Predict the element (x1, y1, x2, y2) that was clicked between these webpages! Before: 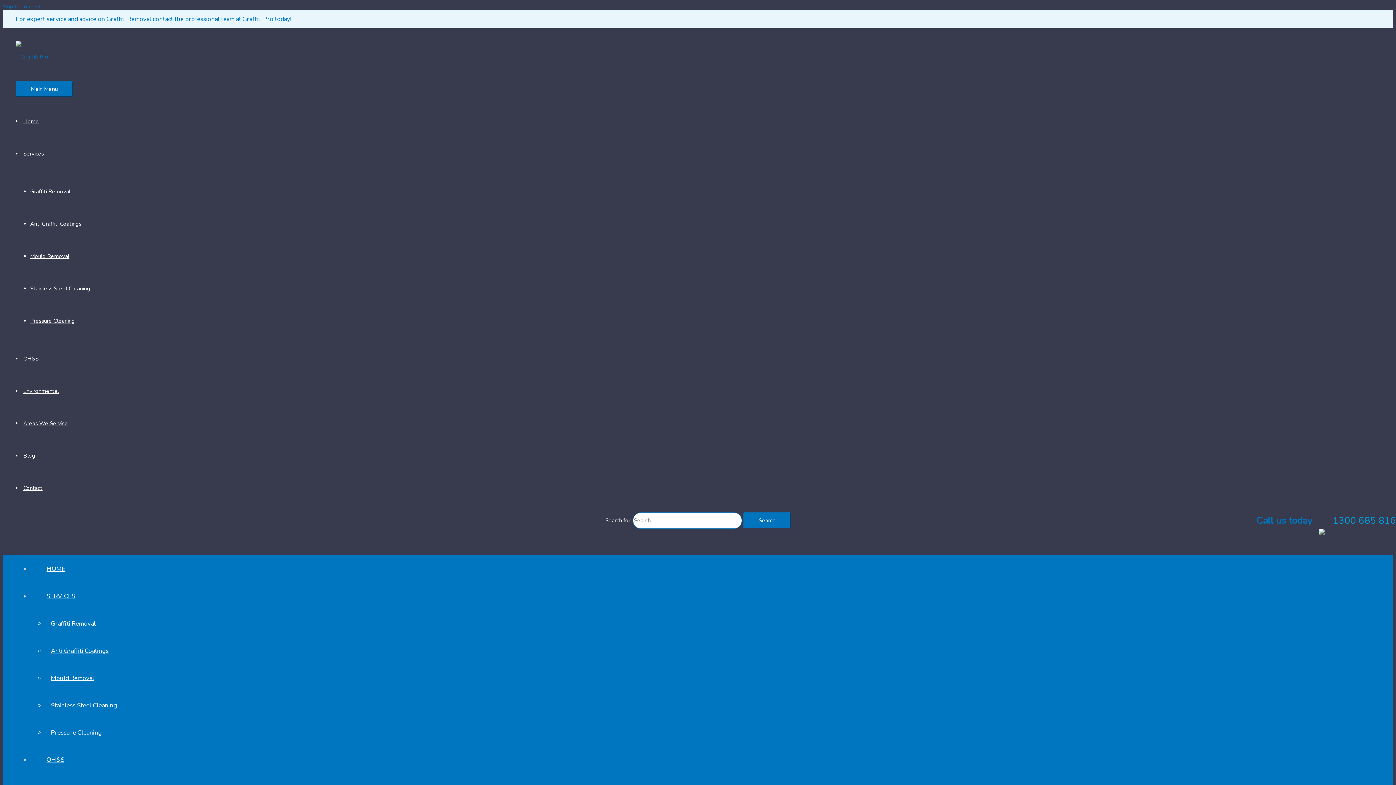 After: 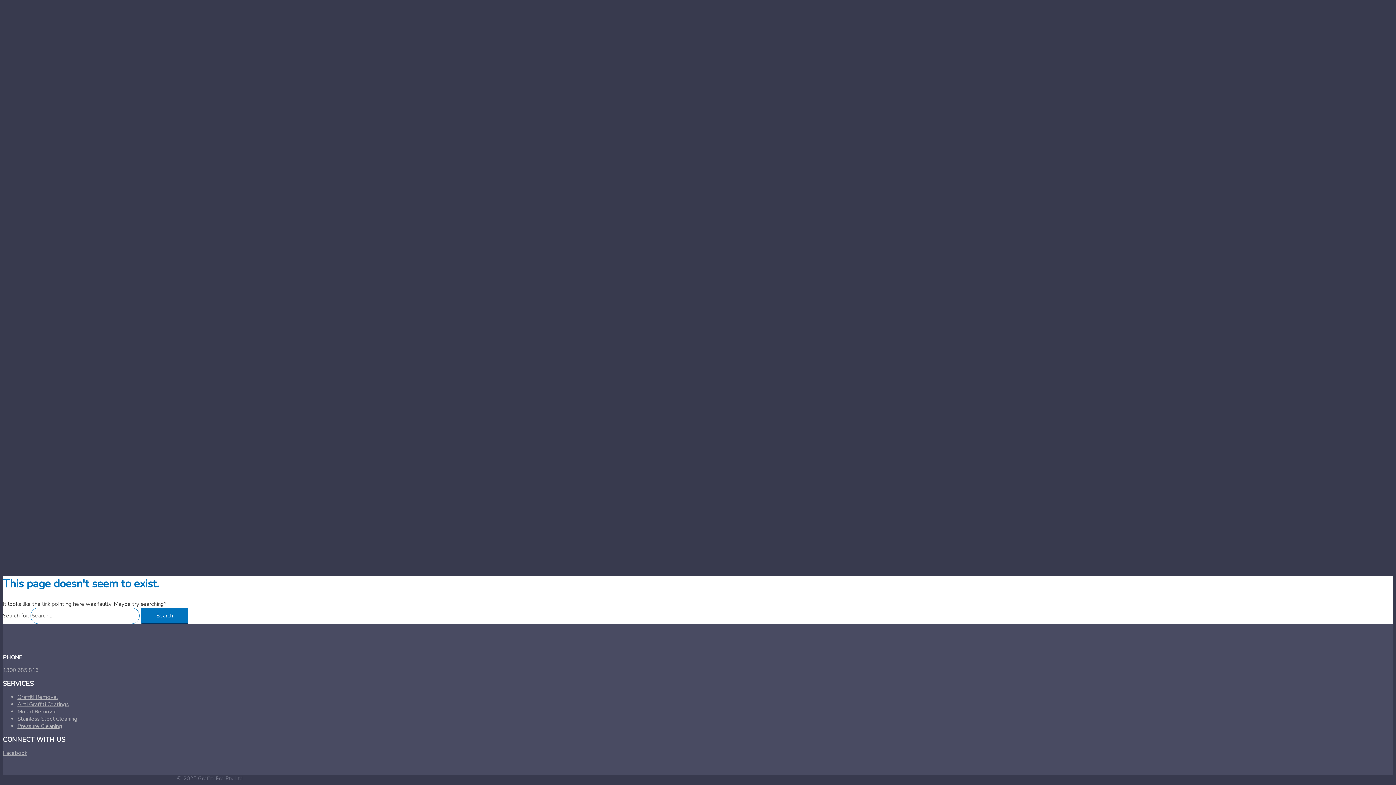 Action: label: Skip to content bbox: (2, 2, 40, 10)